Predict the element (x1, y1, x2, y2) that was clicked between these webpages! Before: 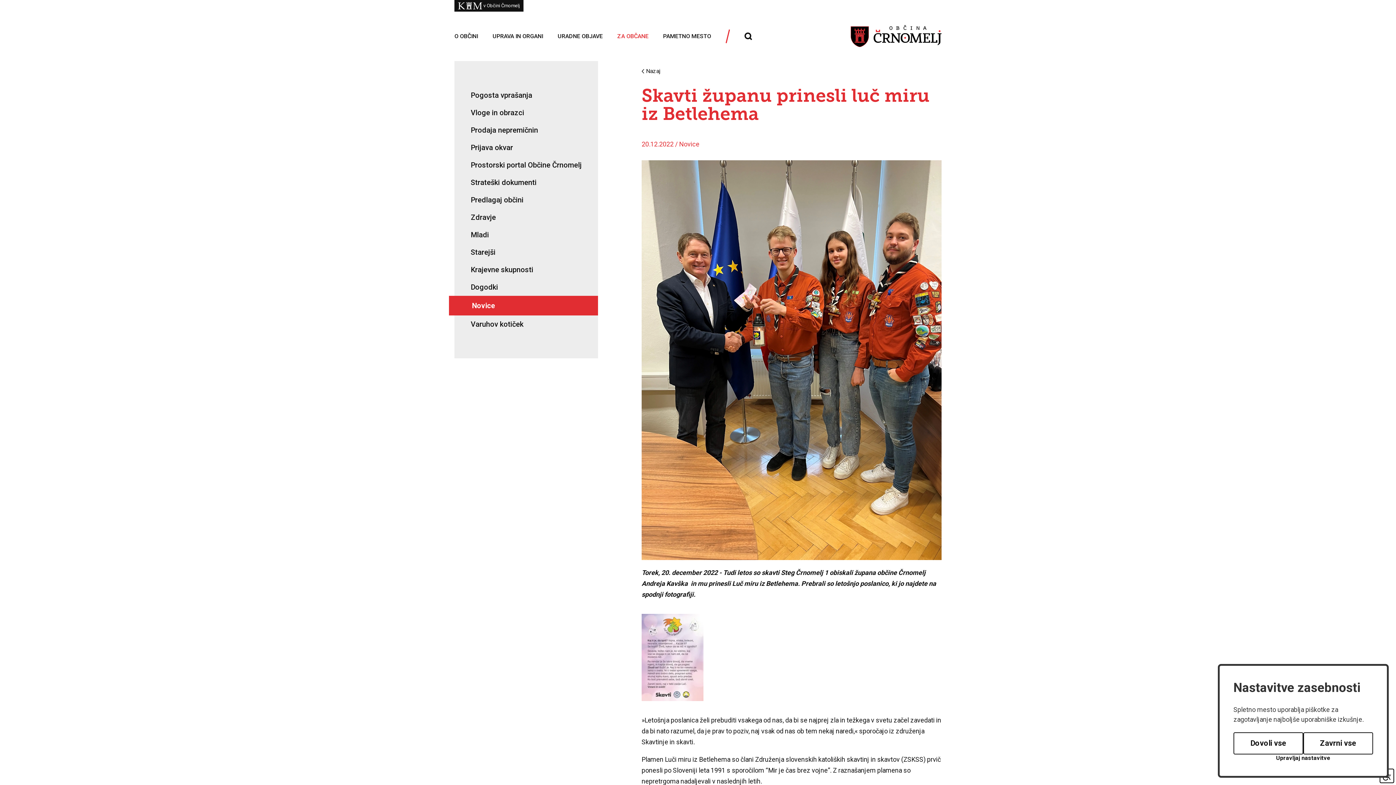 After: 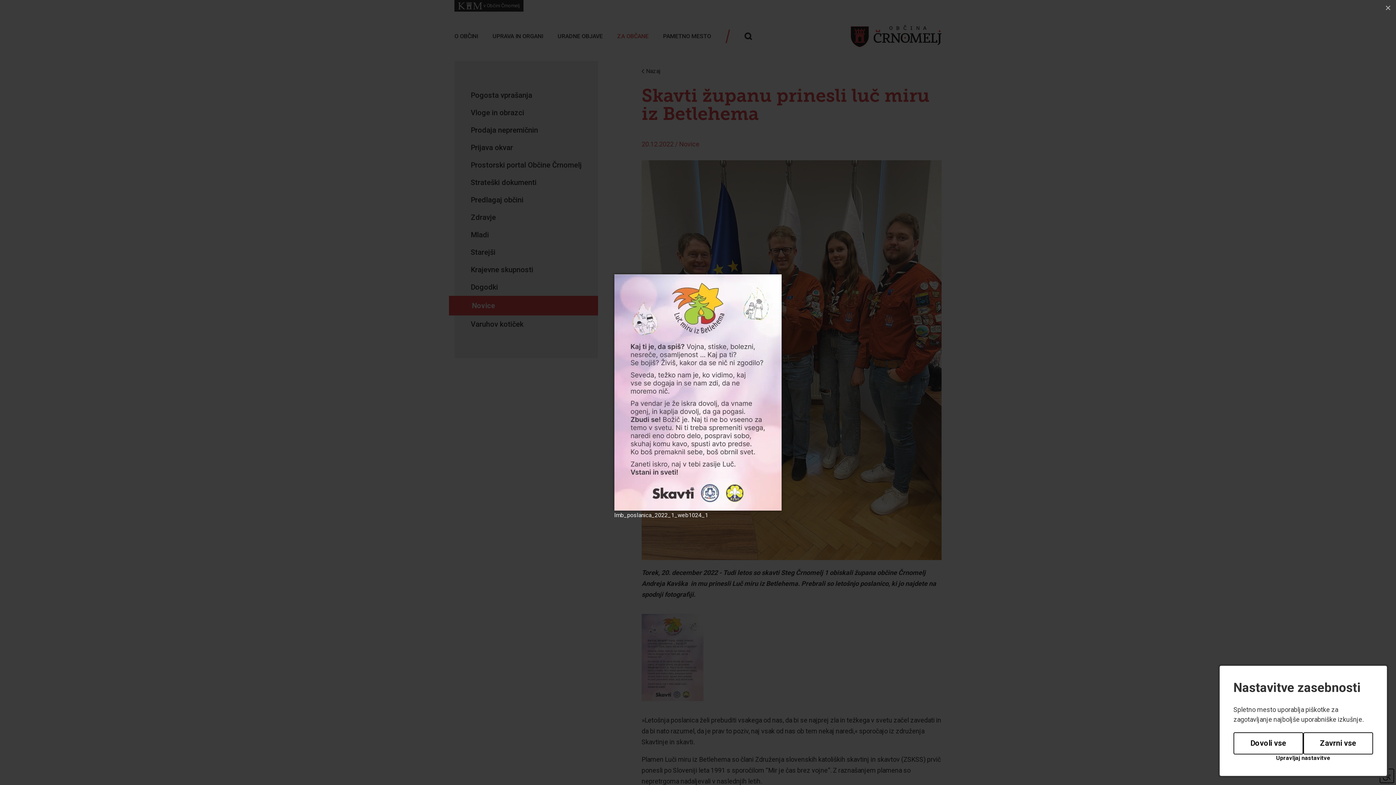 Action: bbox: (641, 653, 703, 661)